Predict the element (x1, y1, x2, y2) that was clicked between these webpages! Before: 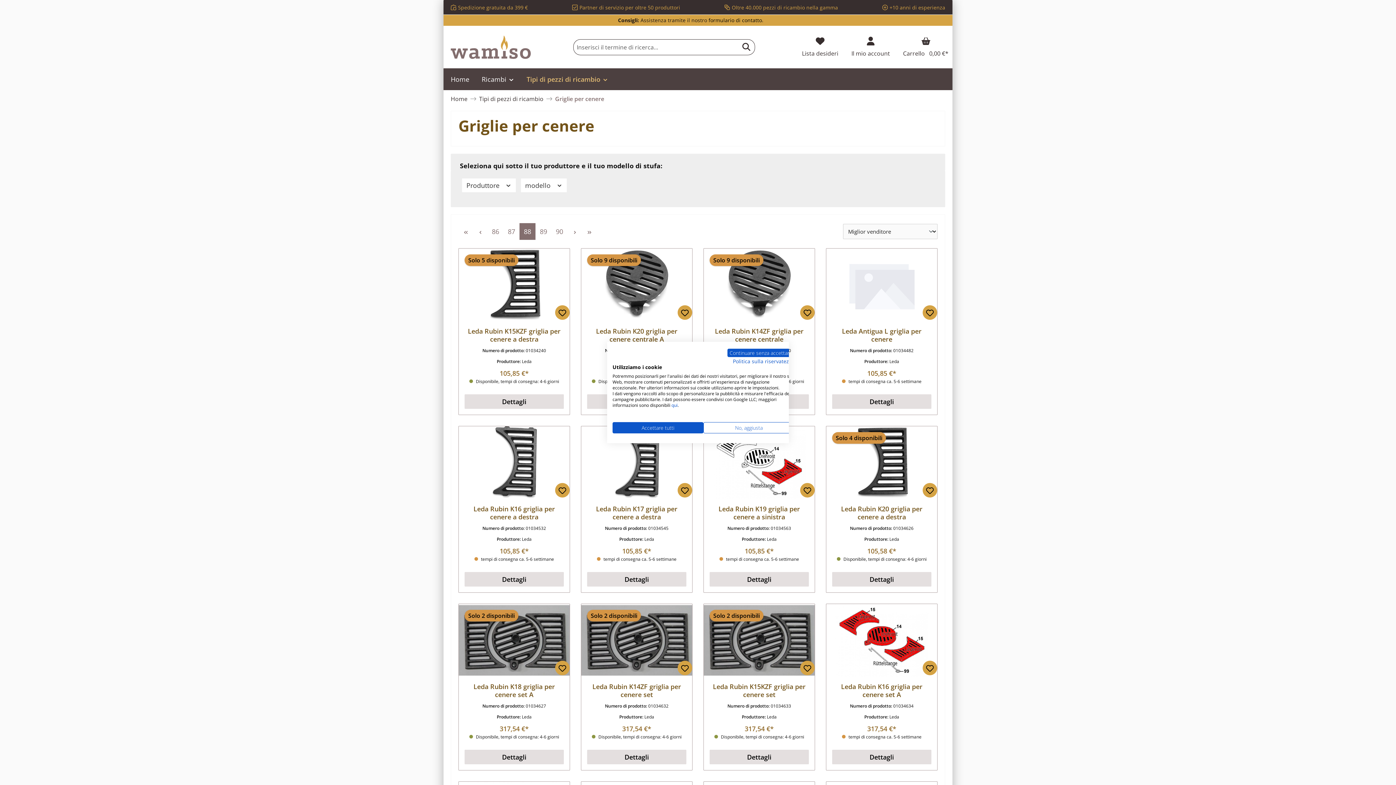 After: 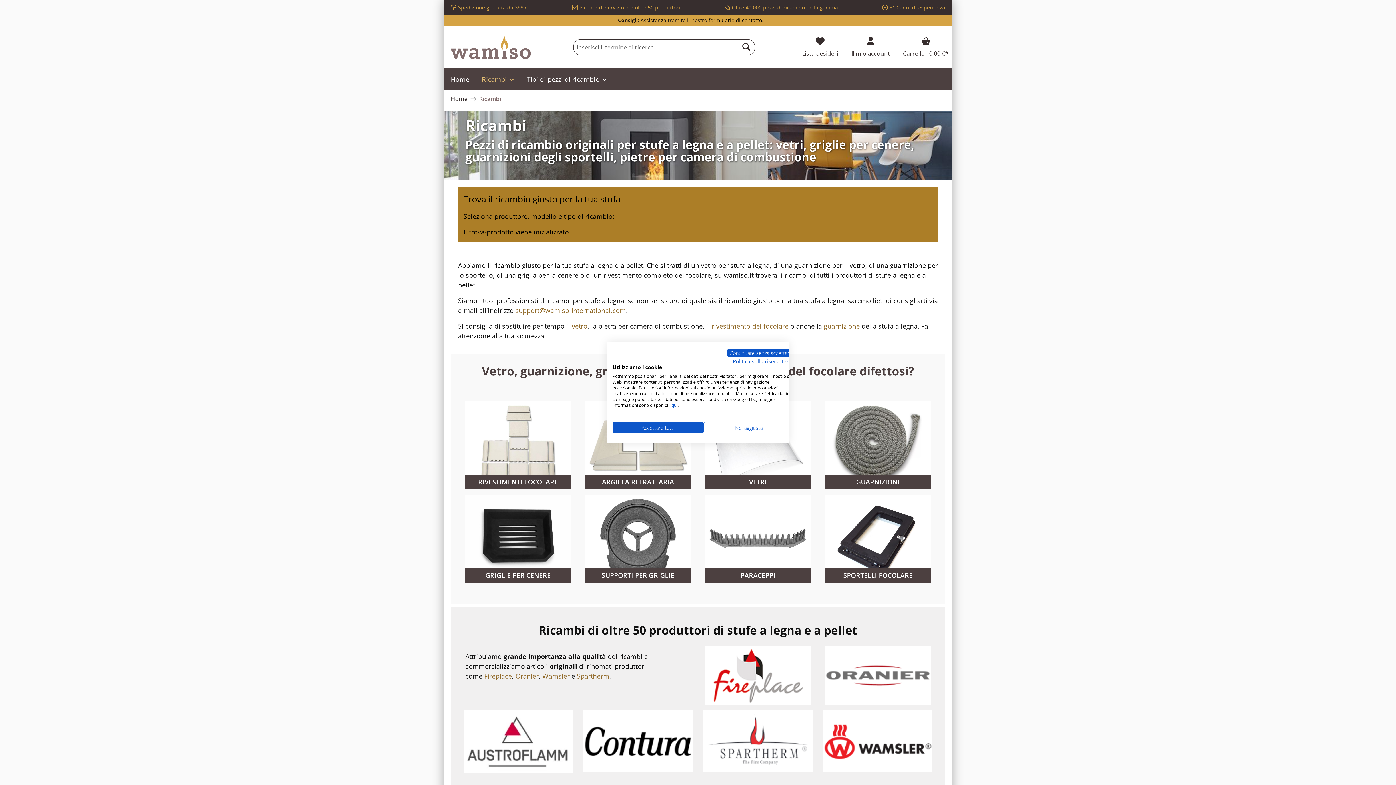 Action: bbox: (481, 68, 526, 90) label: Ricambi 